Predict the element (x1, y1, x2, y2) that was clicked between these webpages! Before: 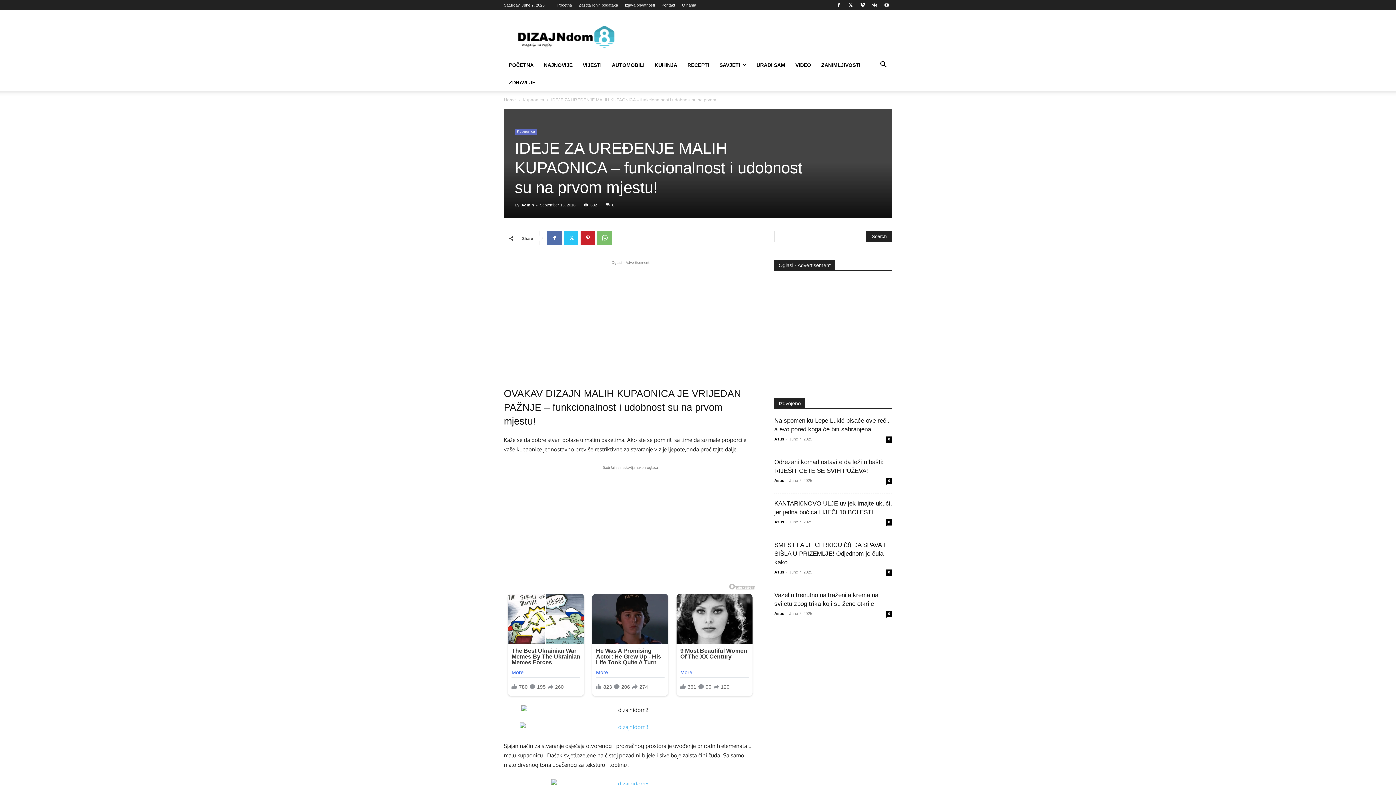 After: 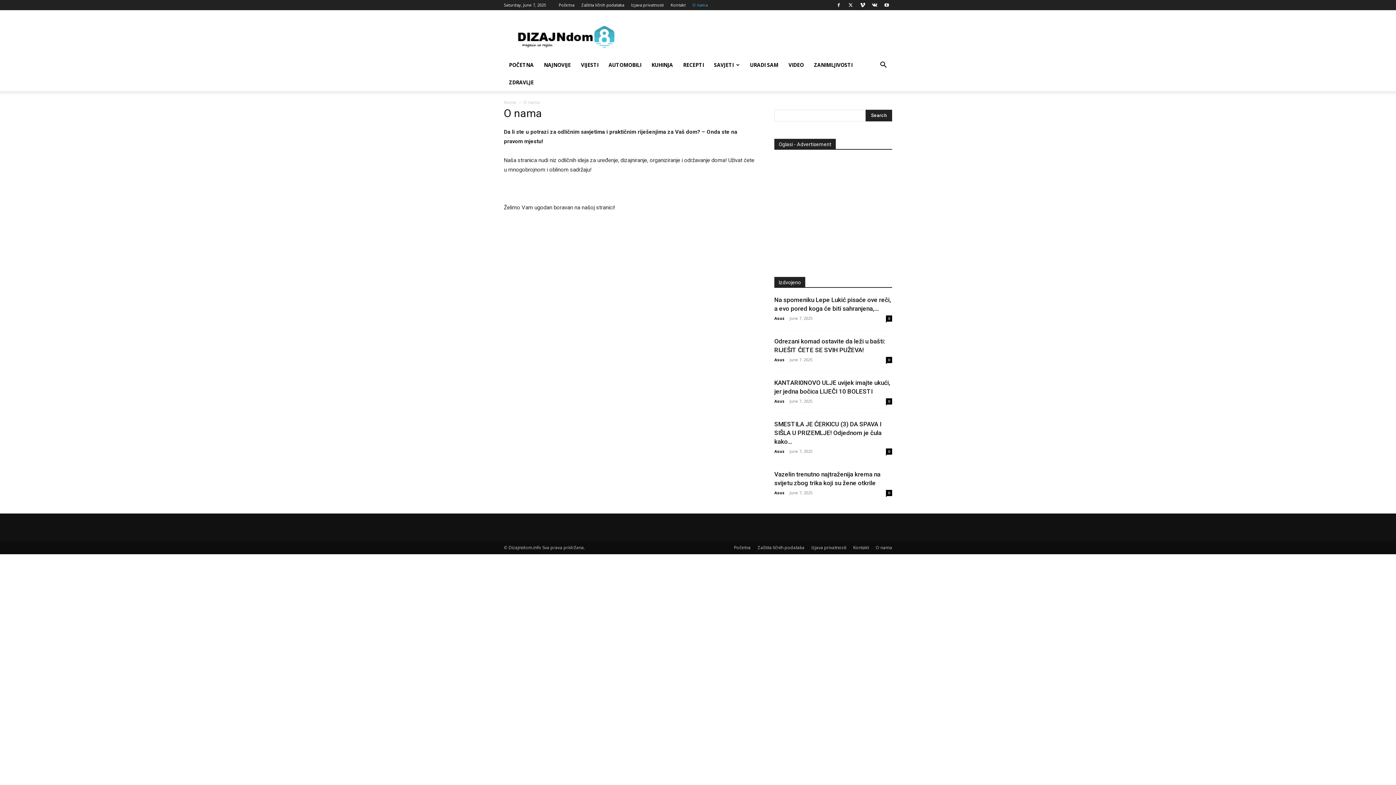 Action: label: O nama bbox: (682, 2, 696, 7)